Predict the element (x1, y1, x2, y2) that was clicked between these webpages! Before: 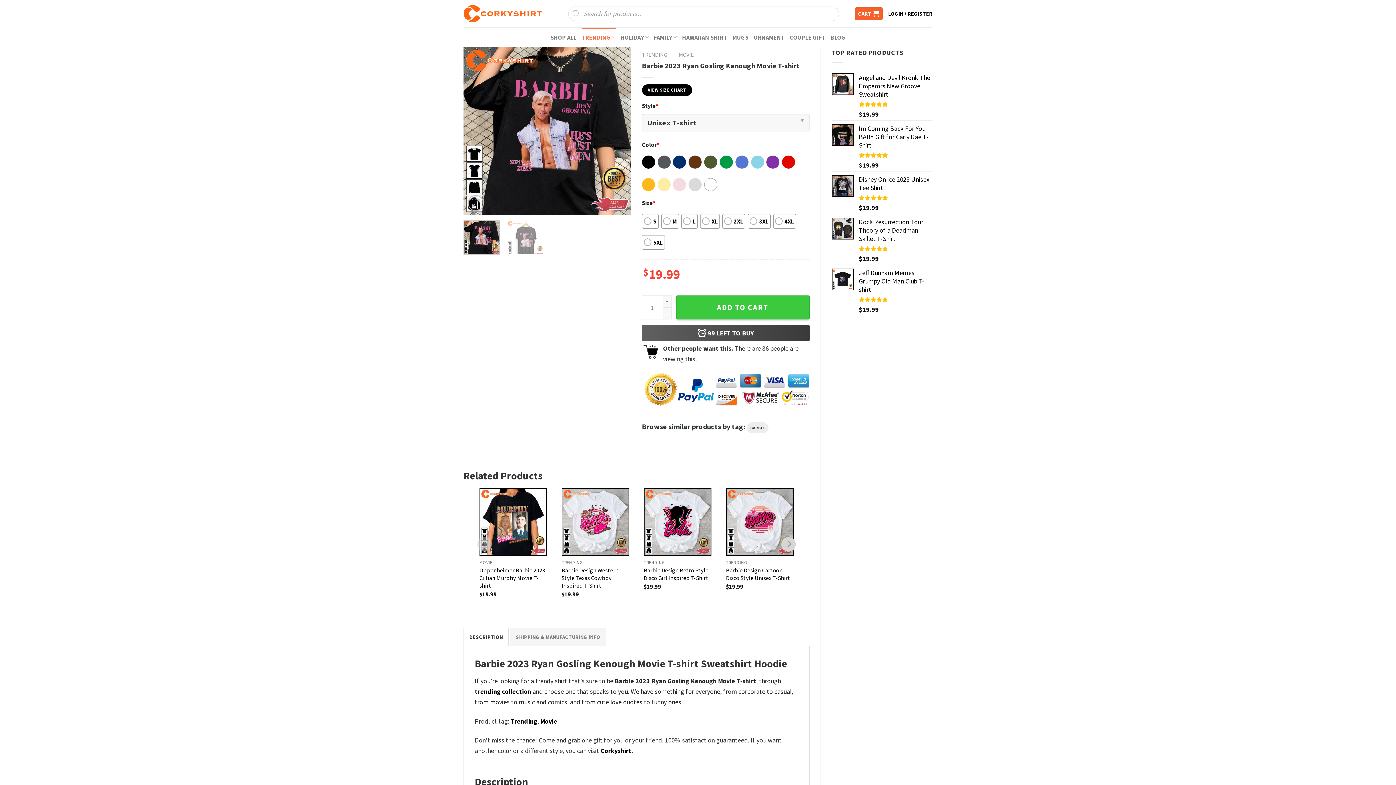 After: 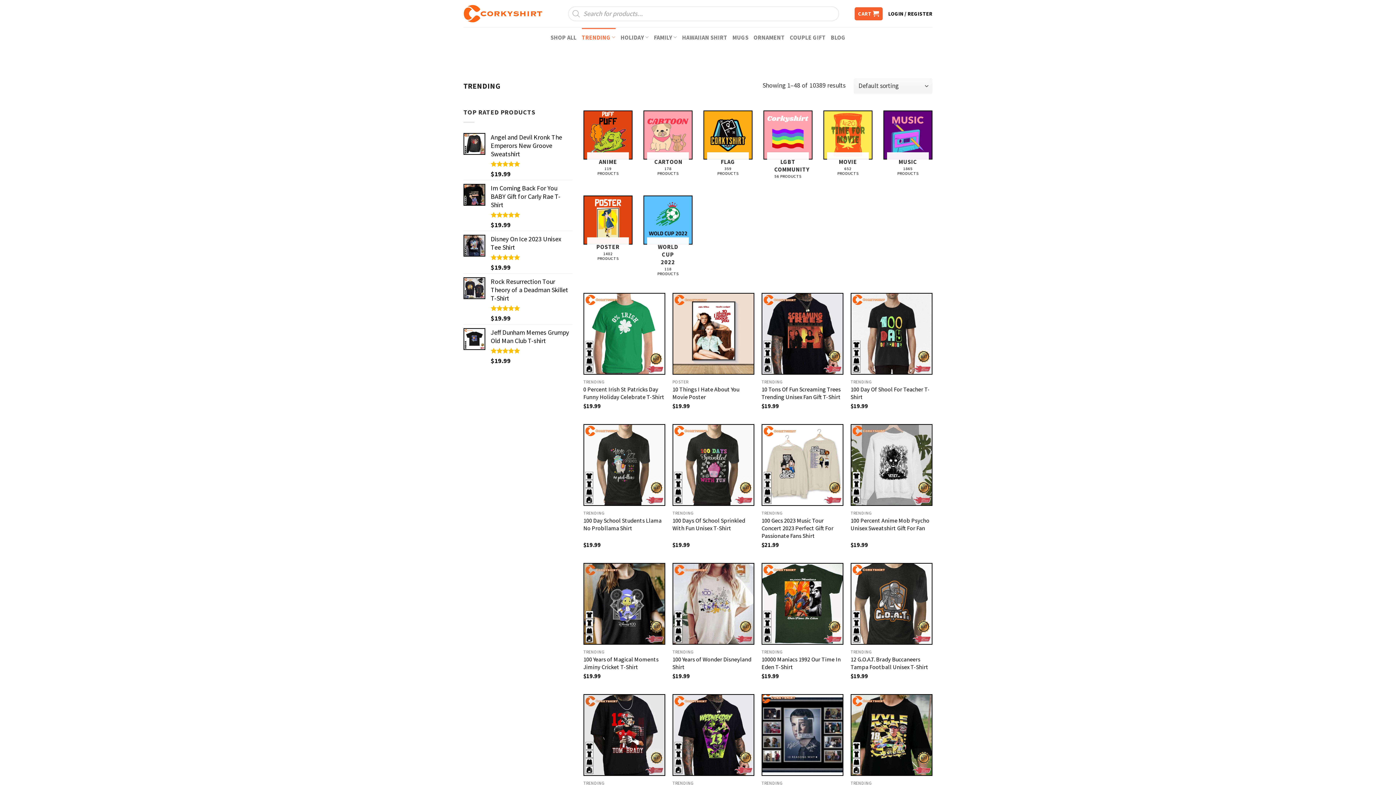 Action: label: Trending bbox: (510, 717, 537, 725)